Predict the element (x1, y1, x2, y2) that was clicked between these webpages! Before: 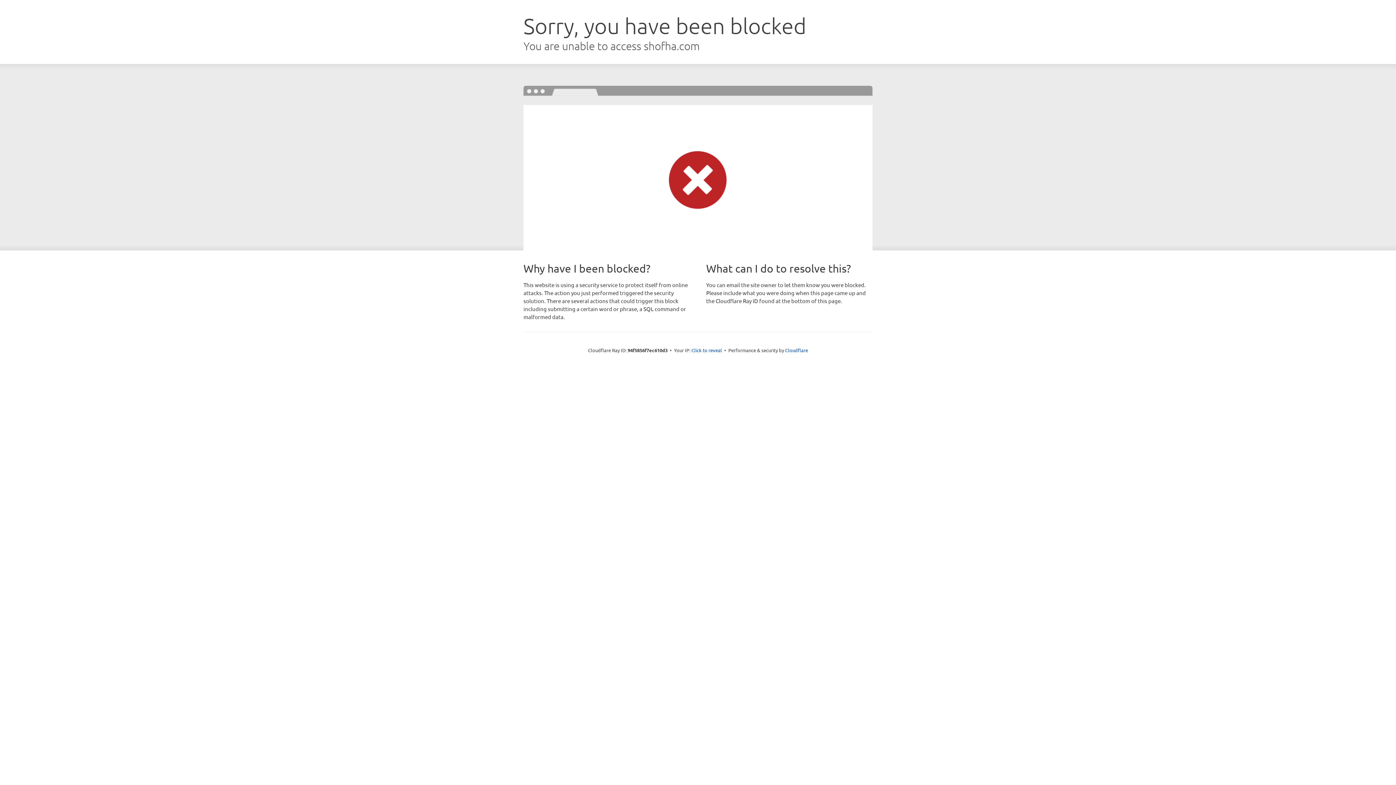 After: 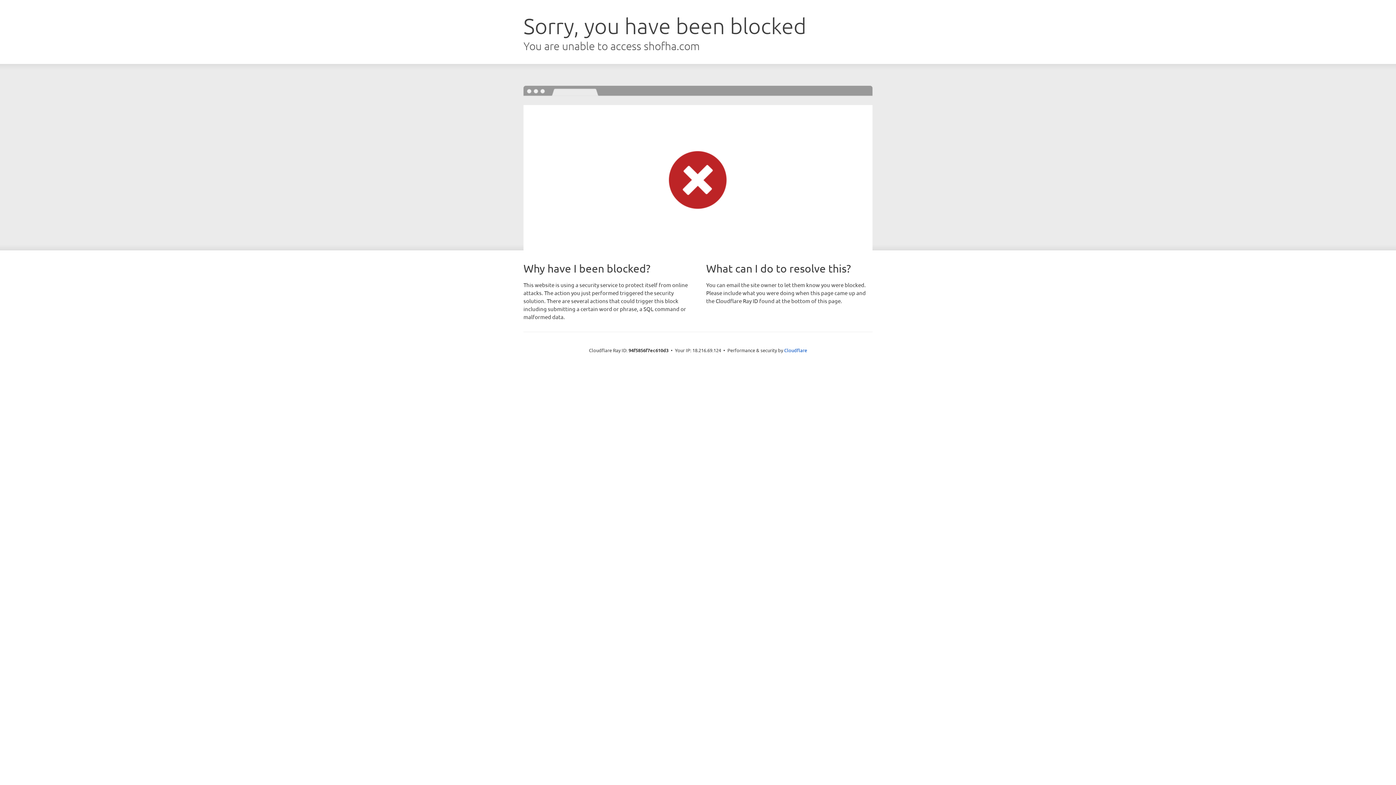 Action: bbox: (691, 346, 722, 353) label: Click to reveal